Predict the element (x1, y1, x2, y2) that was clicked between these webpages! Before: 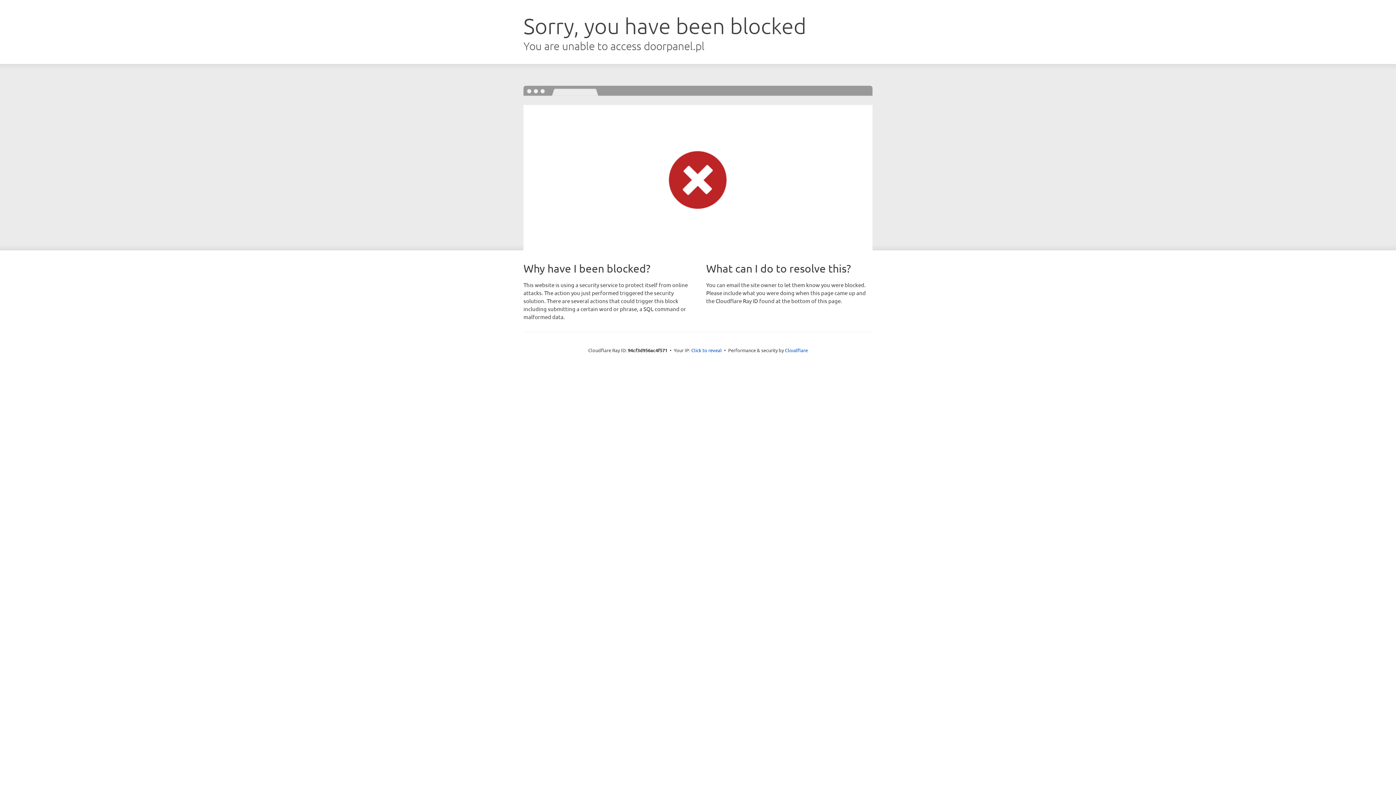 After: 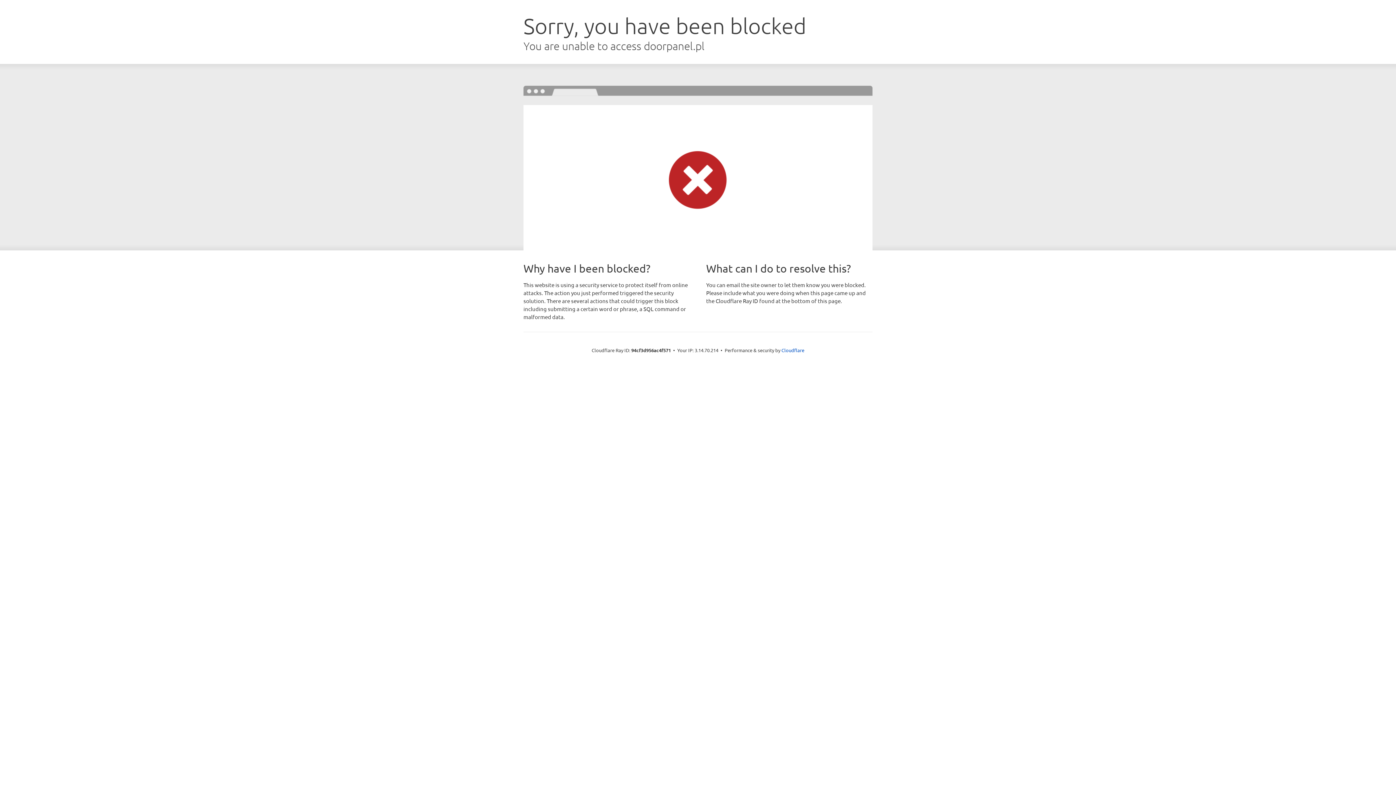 Action: bbox: (691, 346, 722, 353) label: Click to reveal